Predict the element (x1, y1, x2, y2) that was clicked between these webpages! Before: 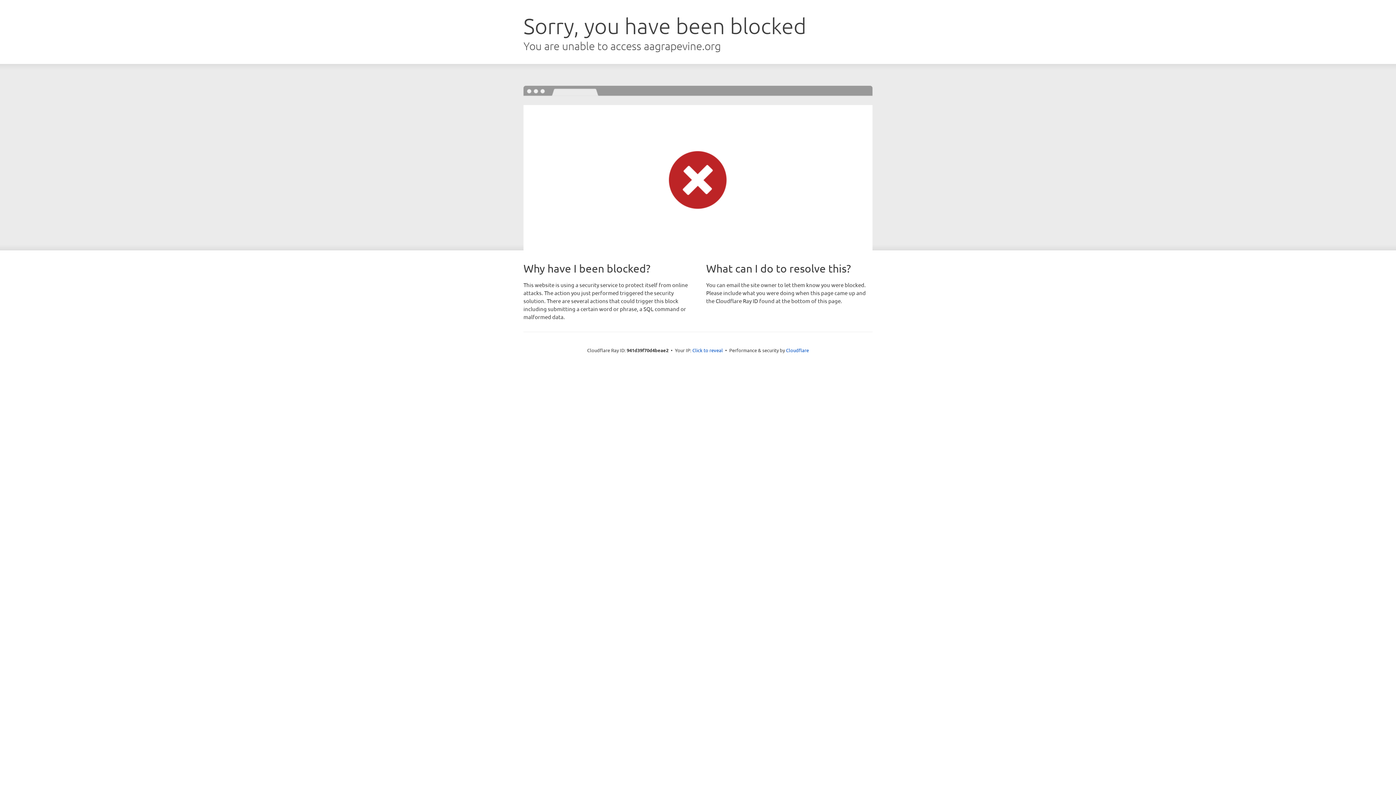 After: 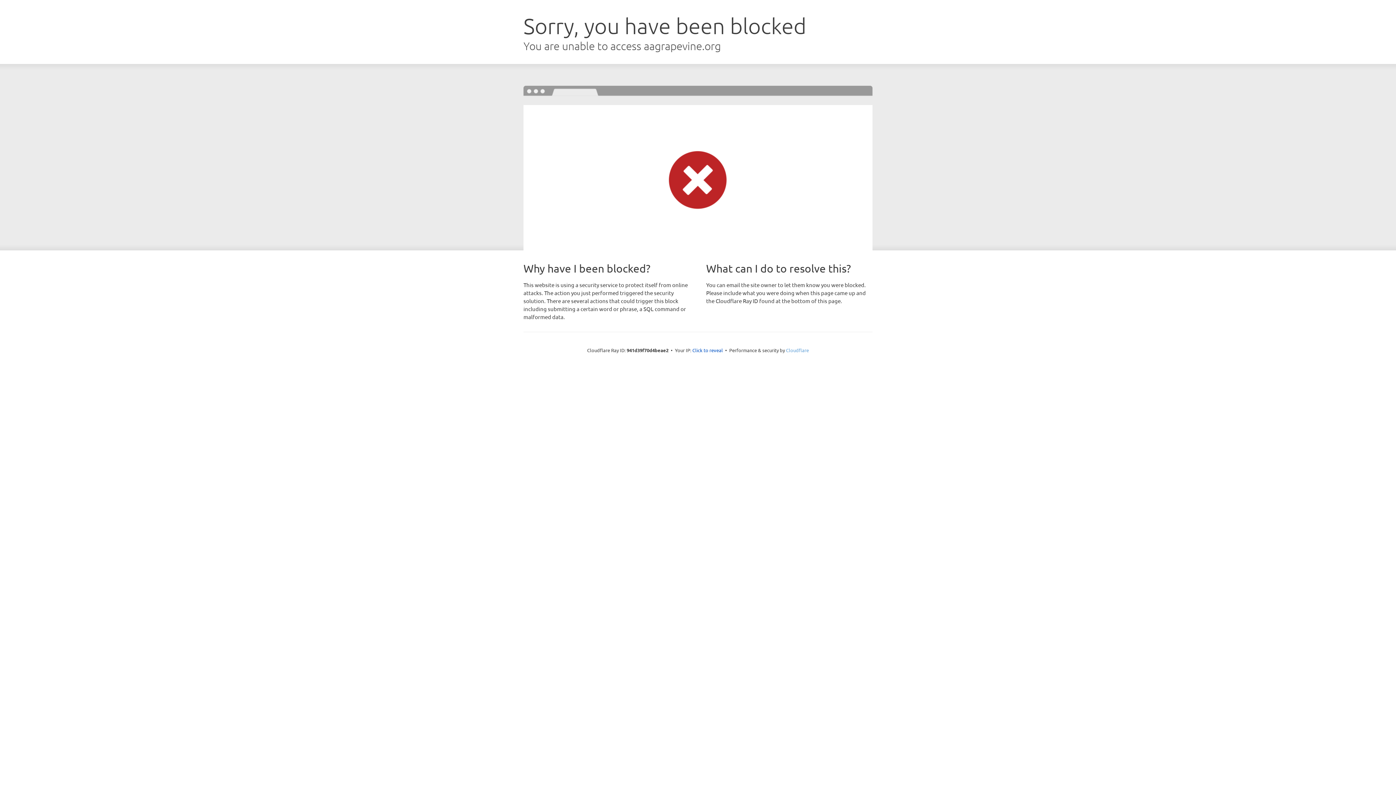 Action: bbox: (786, 347, 809, 353) label: Cloudflare